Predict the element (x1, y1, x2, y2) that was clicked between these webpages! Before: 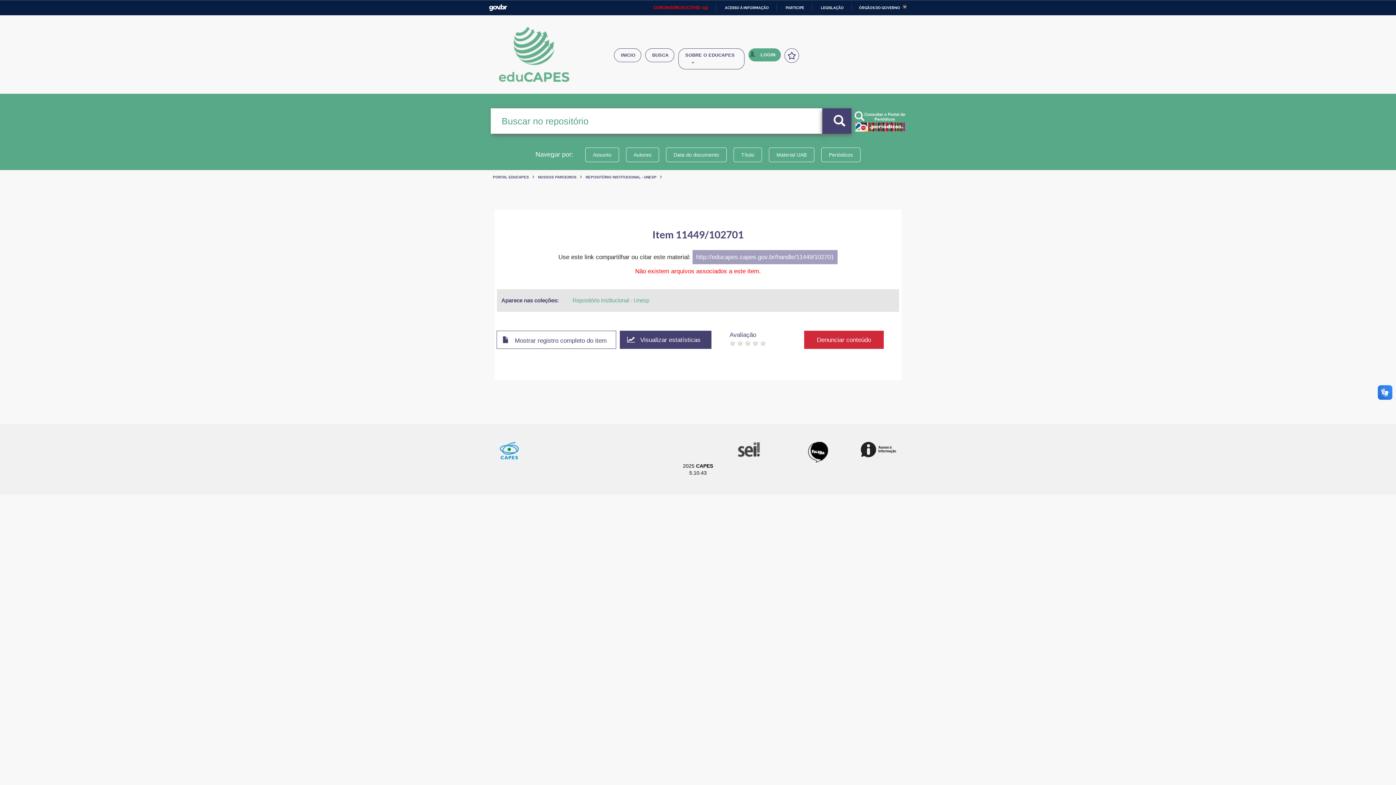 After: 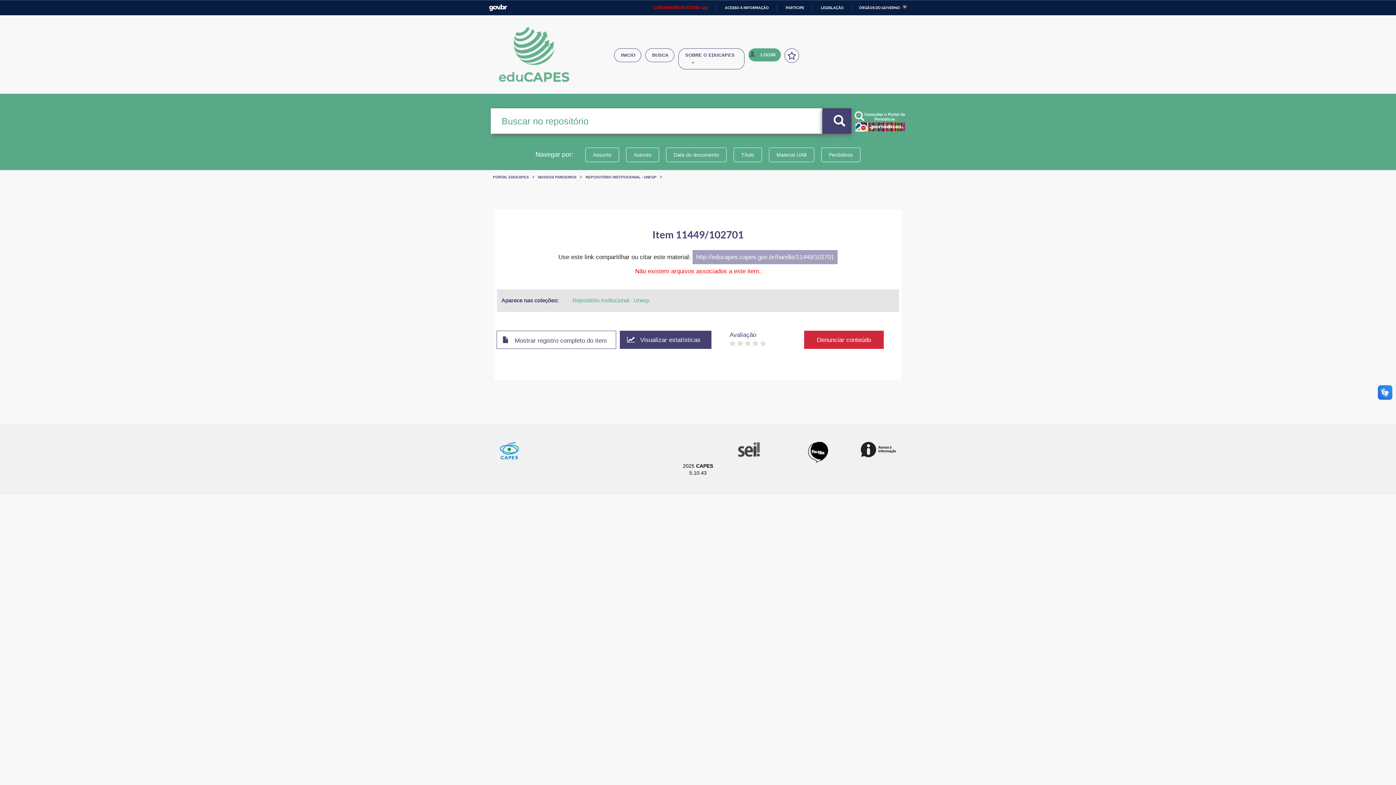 Action: bbox: (861, 452, 896, 458)